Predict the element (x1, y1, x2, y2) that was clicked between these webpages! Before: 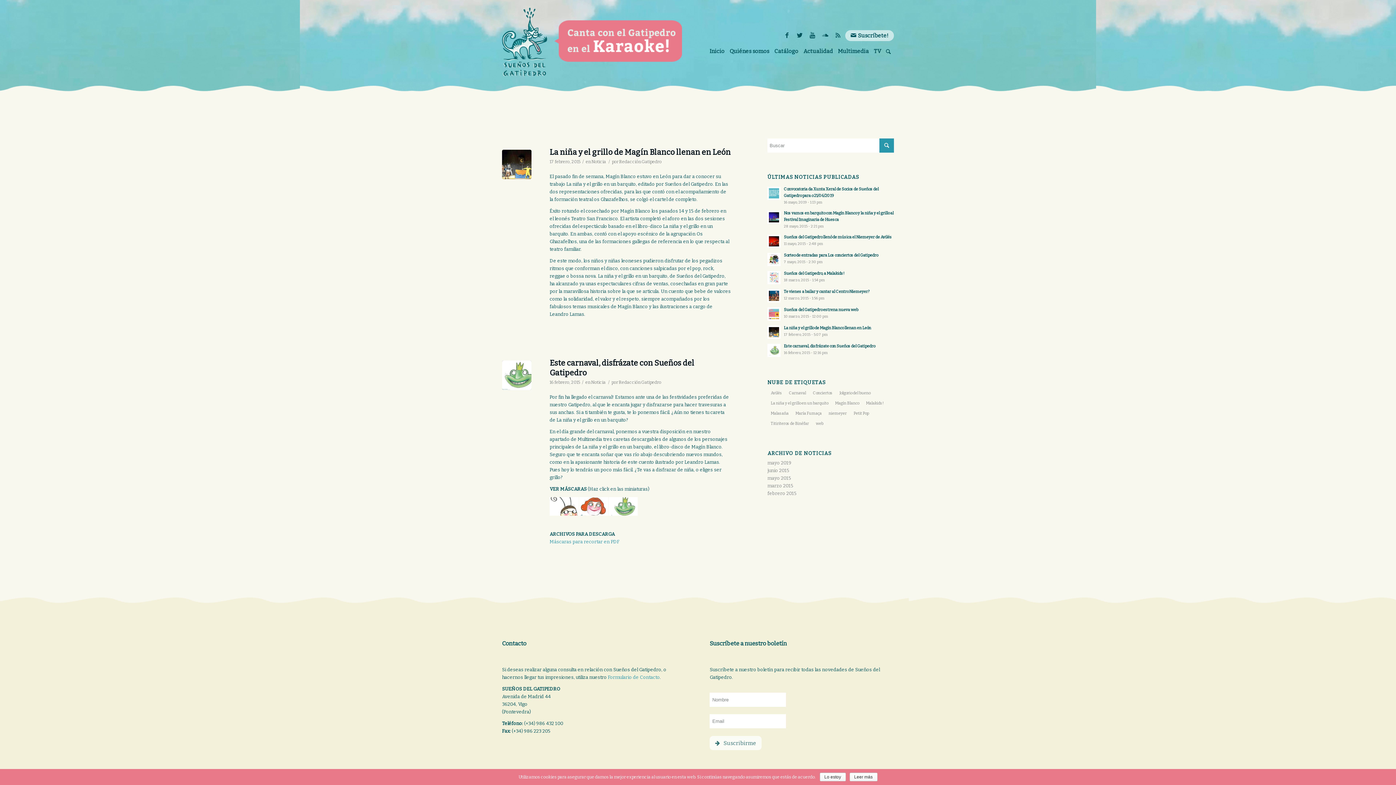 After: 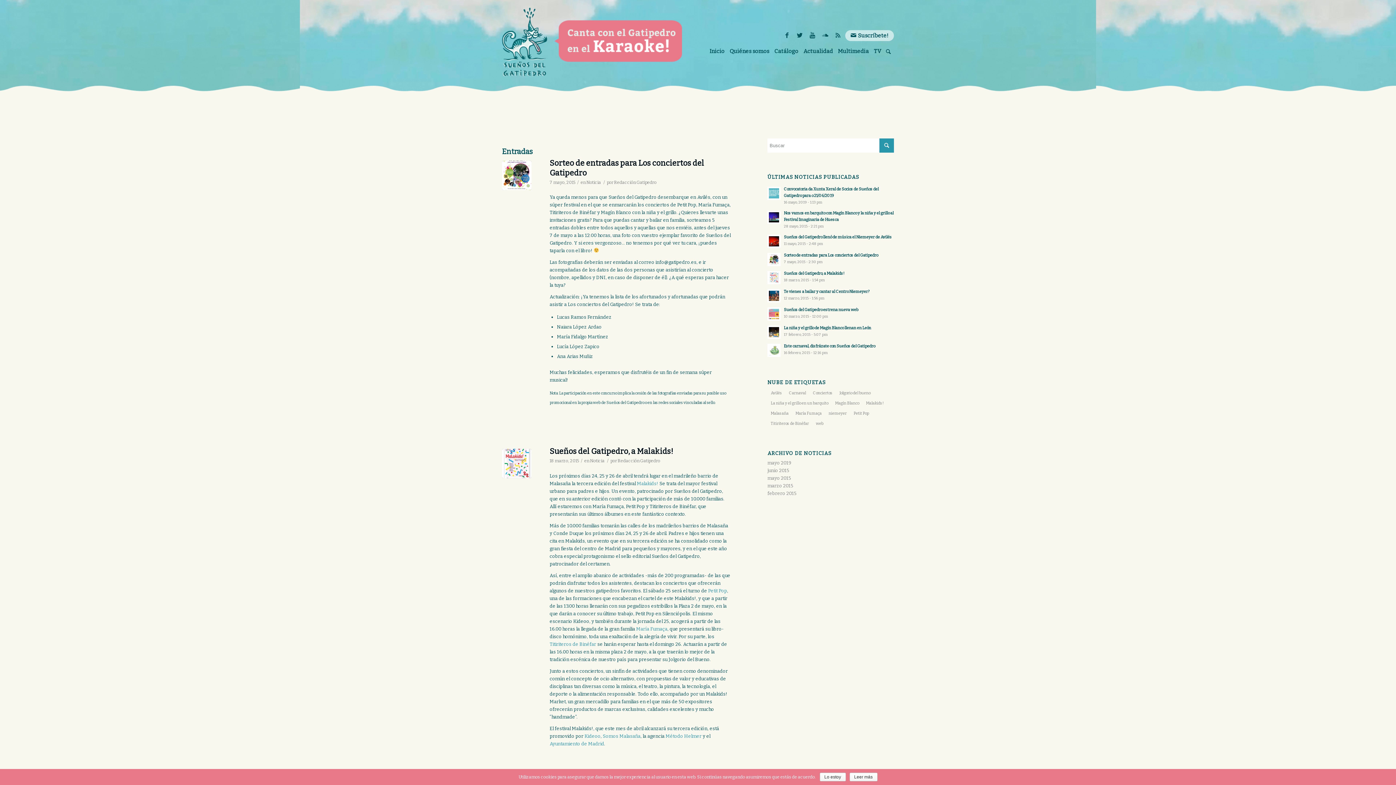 Action: label: Conciertos bbox: (809, 388, 836, 398)